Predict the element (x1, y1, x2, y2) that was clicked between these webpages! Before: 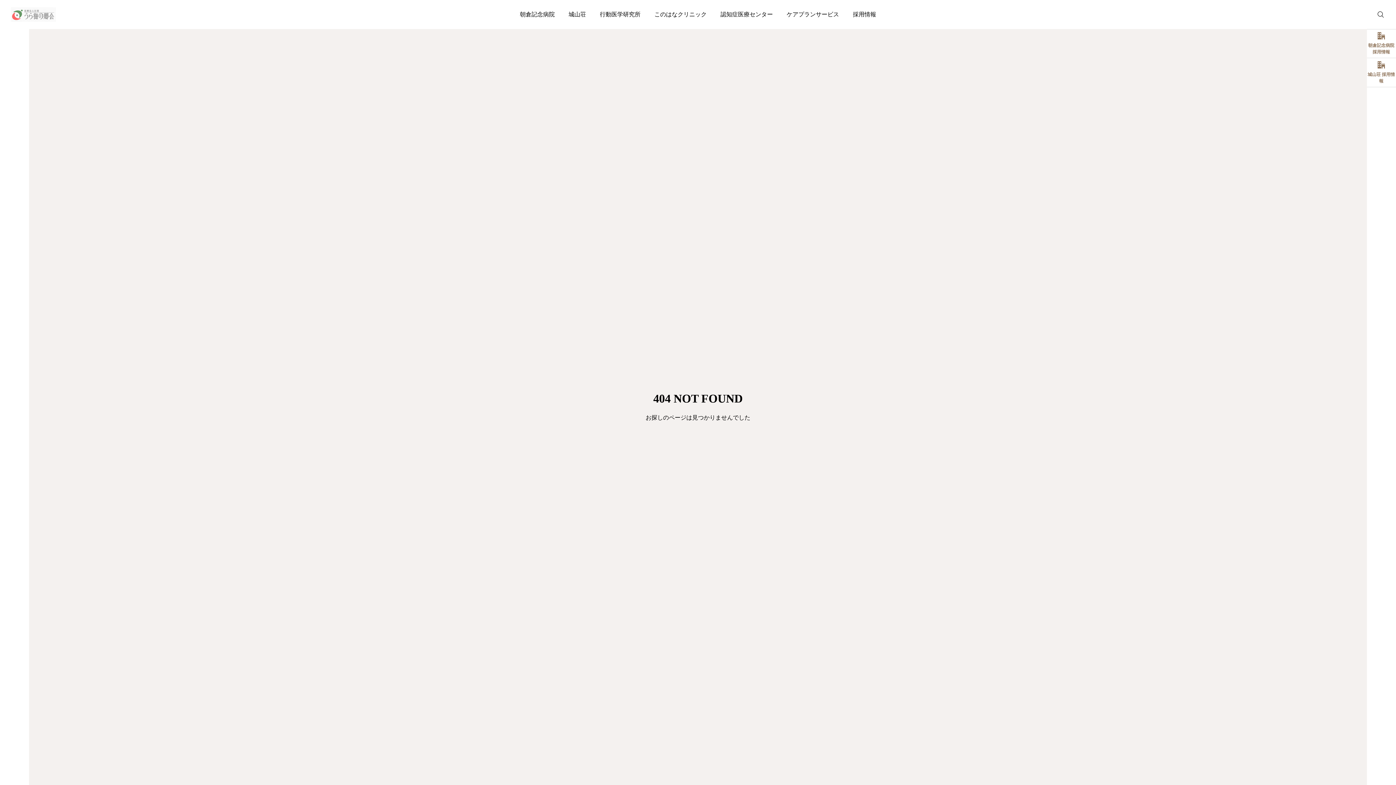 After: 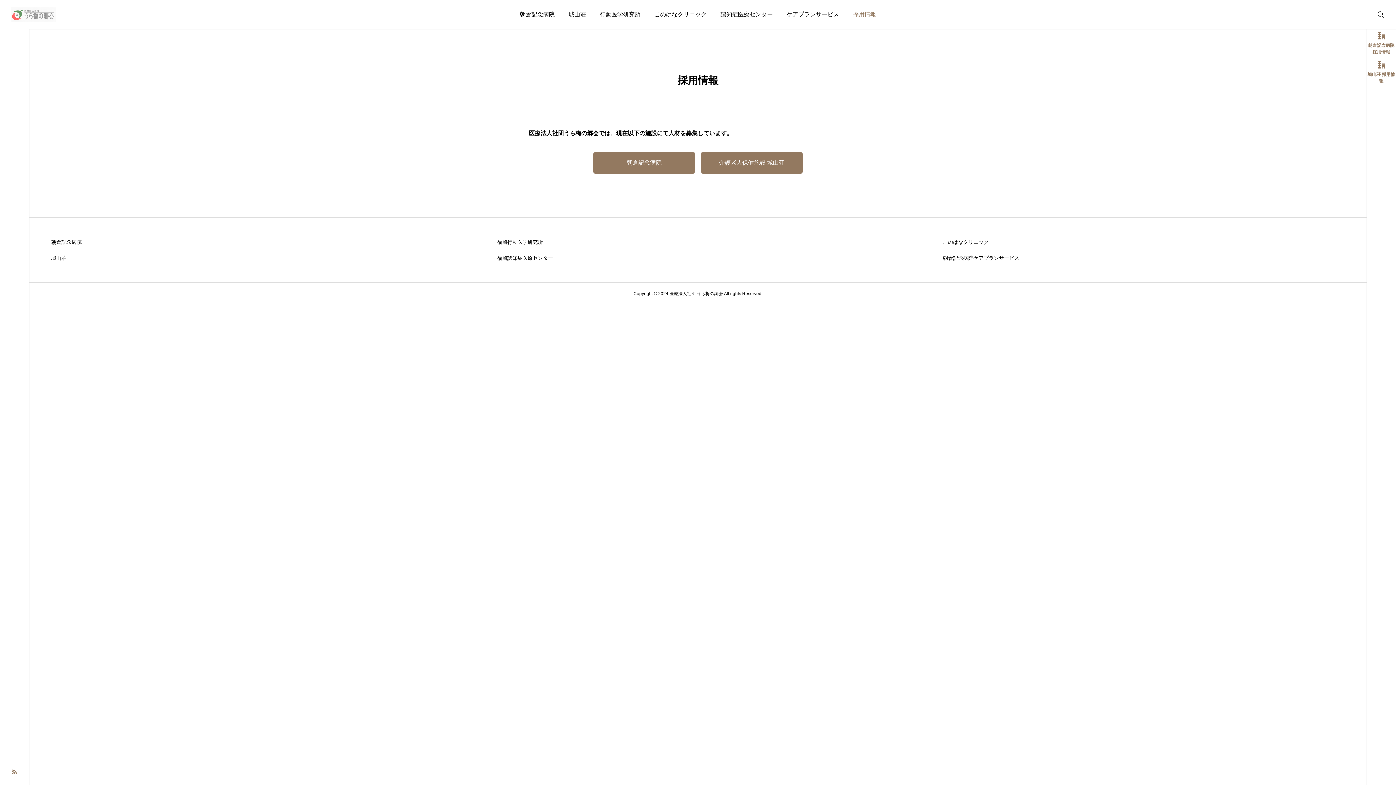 Action: label: 採用情報 bbox: (846, 0, 883, 29)